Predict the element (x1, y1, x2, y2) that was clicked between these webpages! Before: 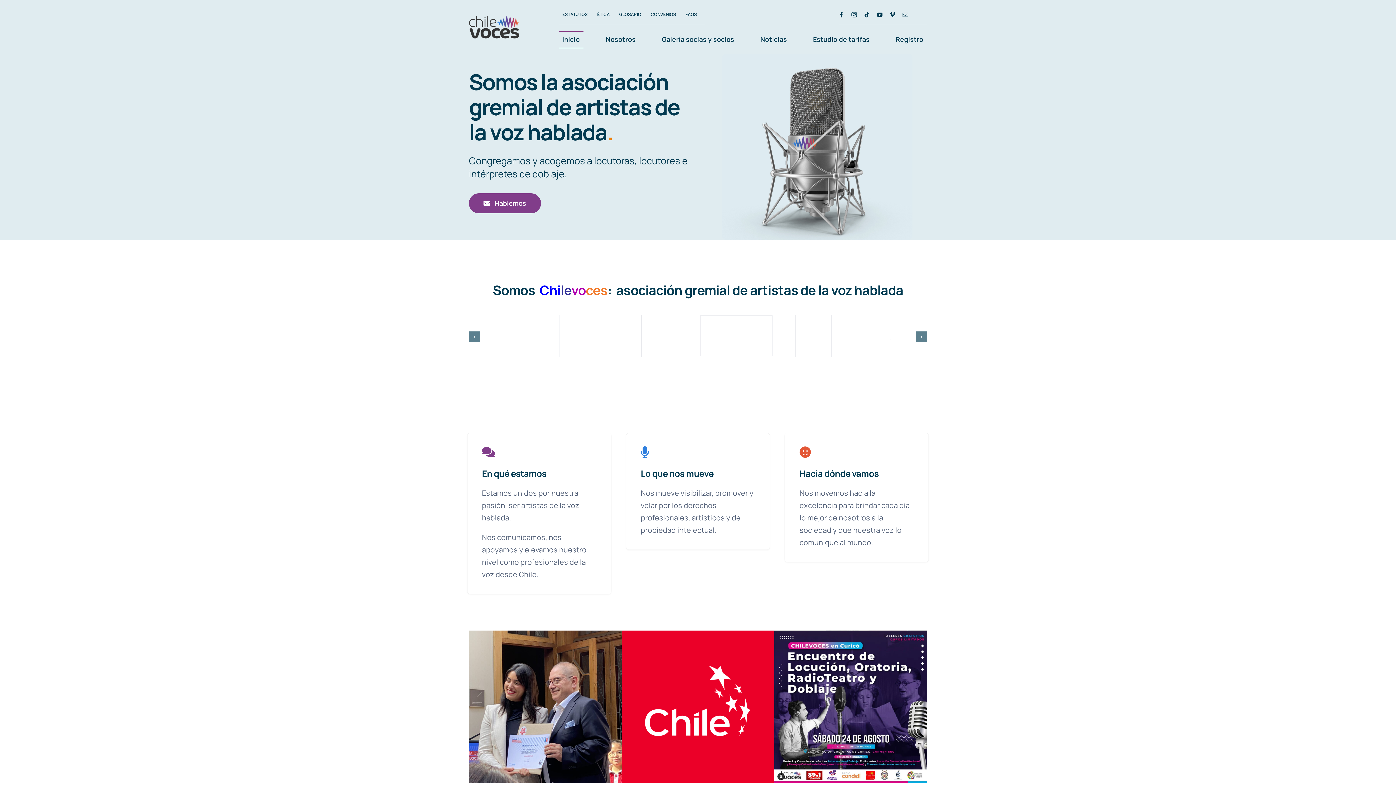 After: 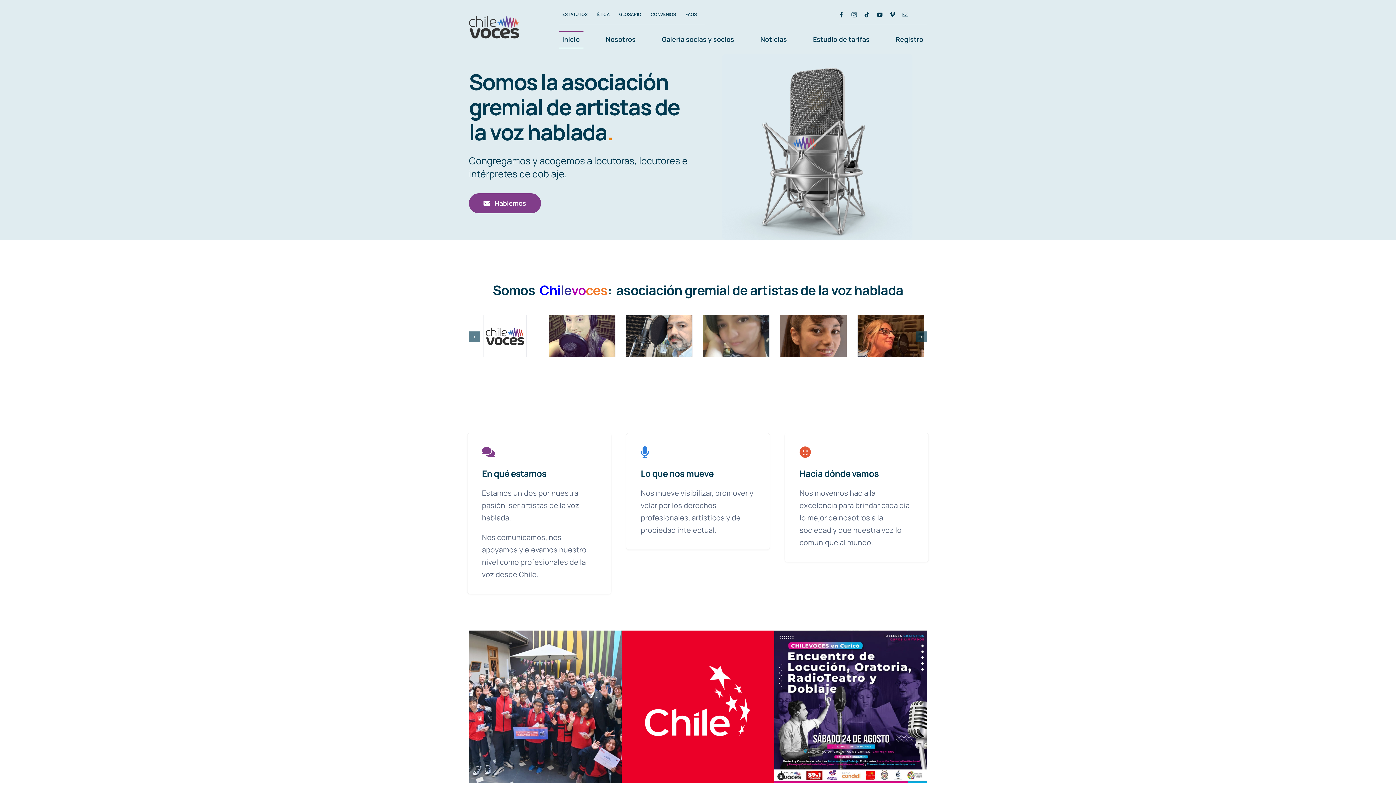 Action: label: instagram bbox: (851, 12, 857, 17)